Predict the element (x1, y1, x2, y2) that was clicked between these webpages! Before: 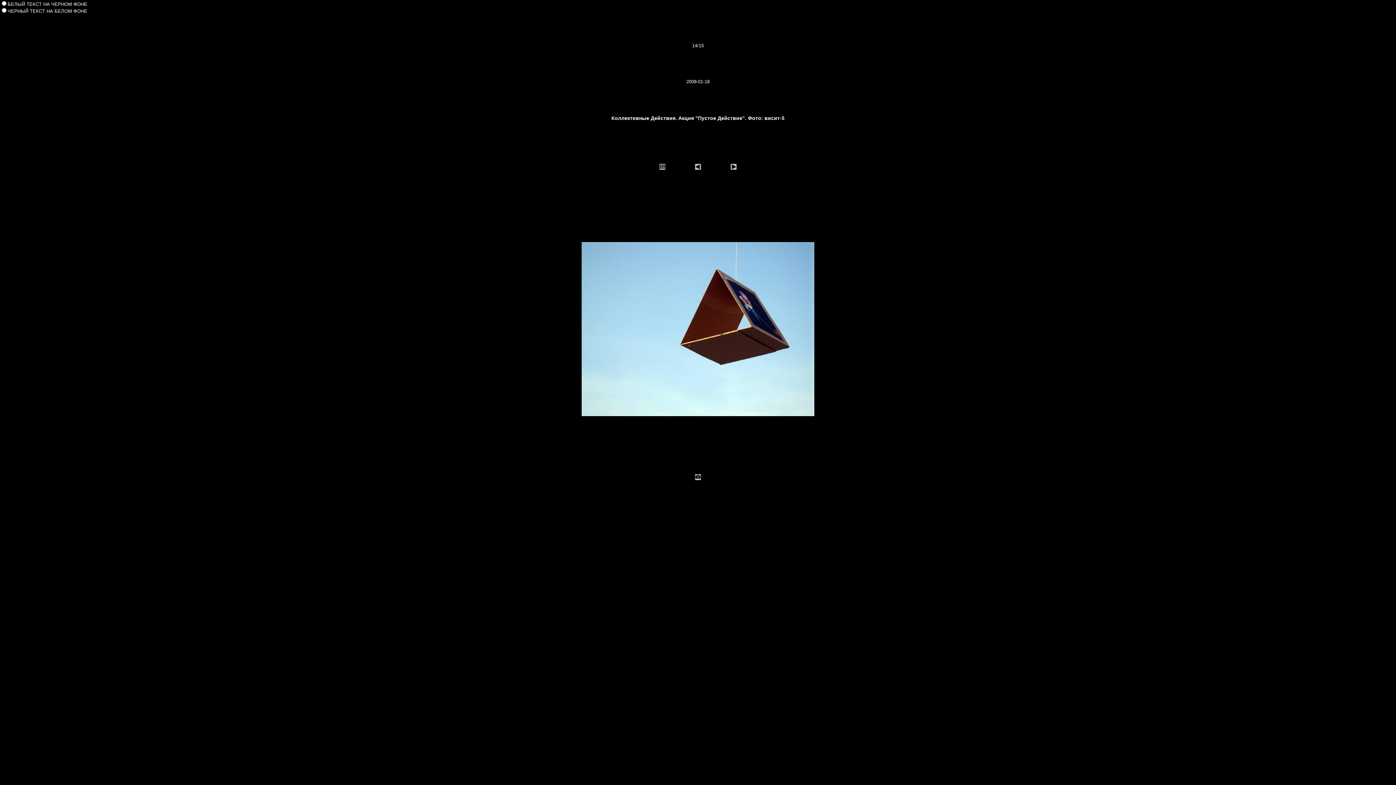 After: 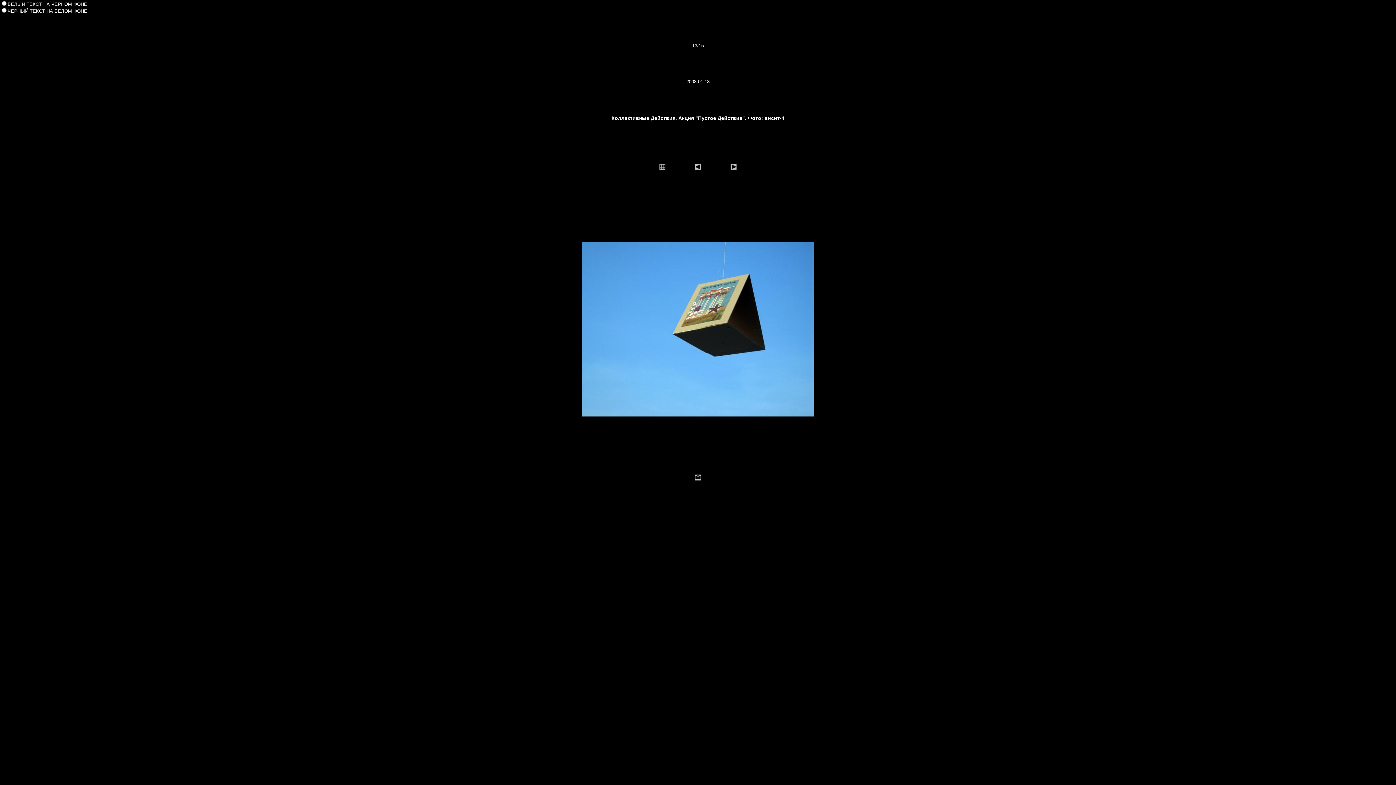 Action: bbox: (681, 179, 715, 184)